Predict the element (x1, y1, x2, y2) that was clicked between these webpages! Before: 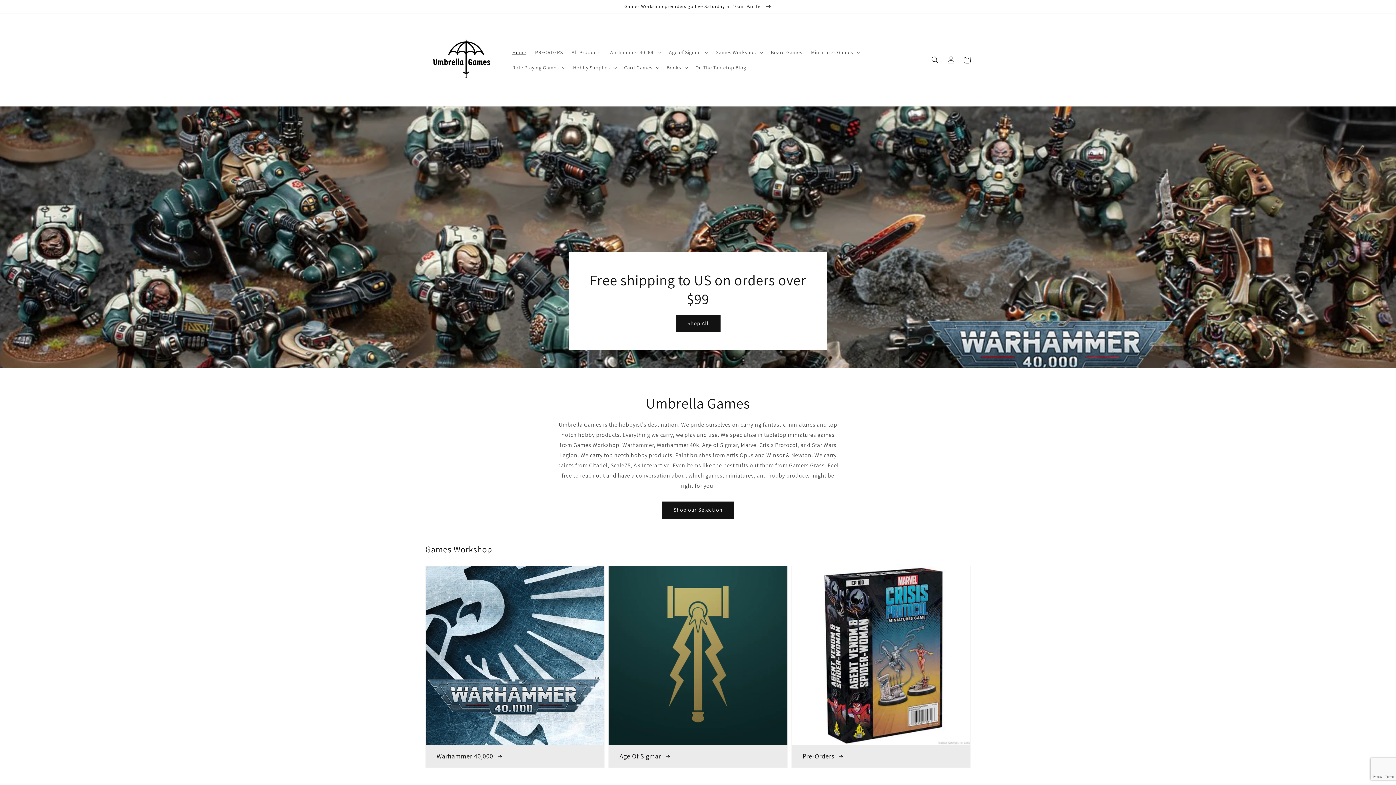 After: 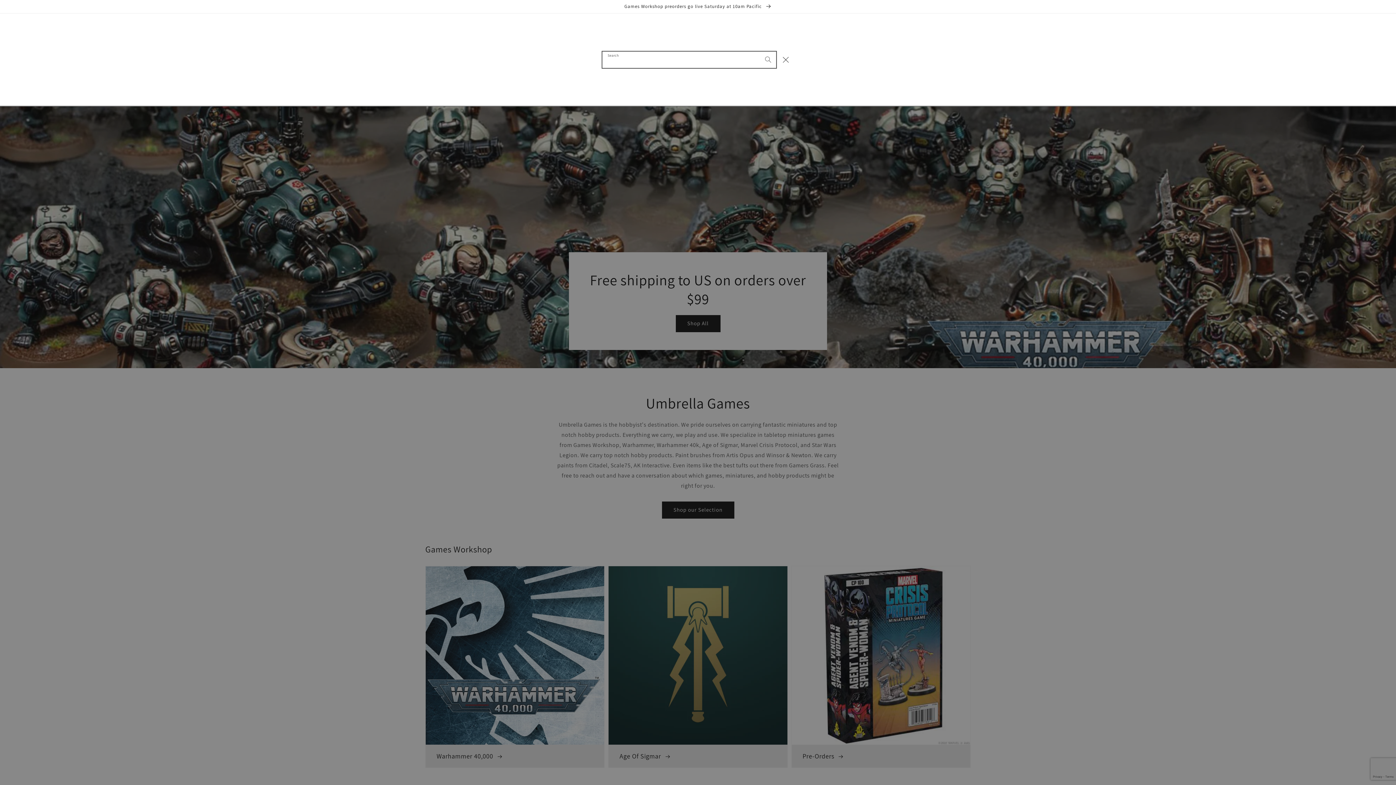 Action: bbox: (927, 51, 943, 67) label: Search